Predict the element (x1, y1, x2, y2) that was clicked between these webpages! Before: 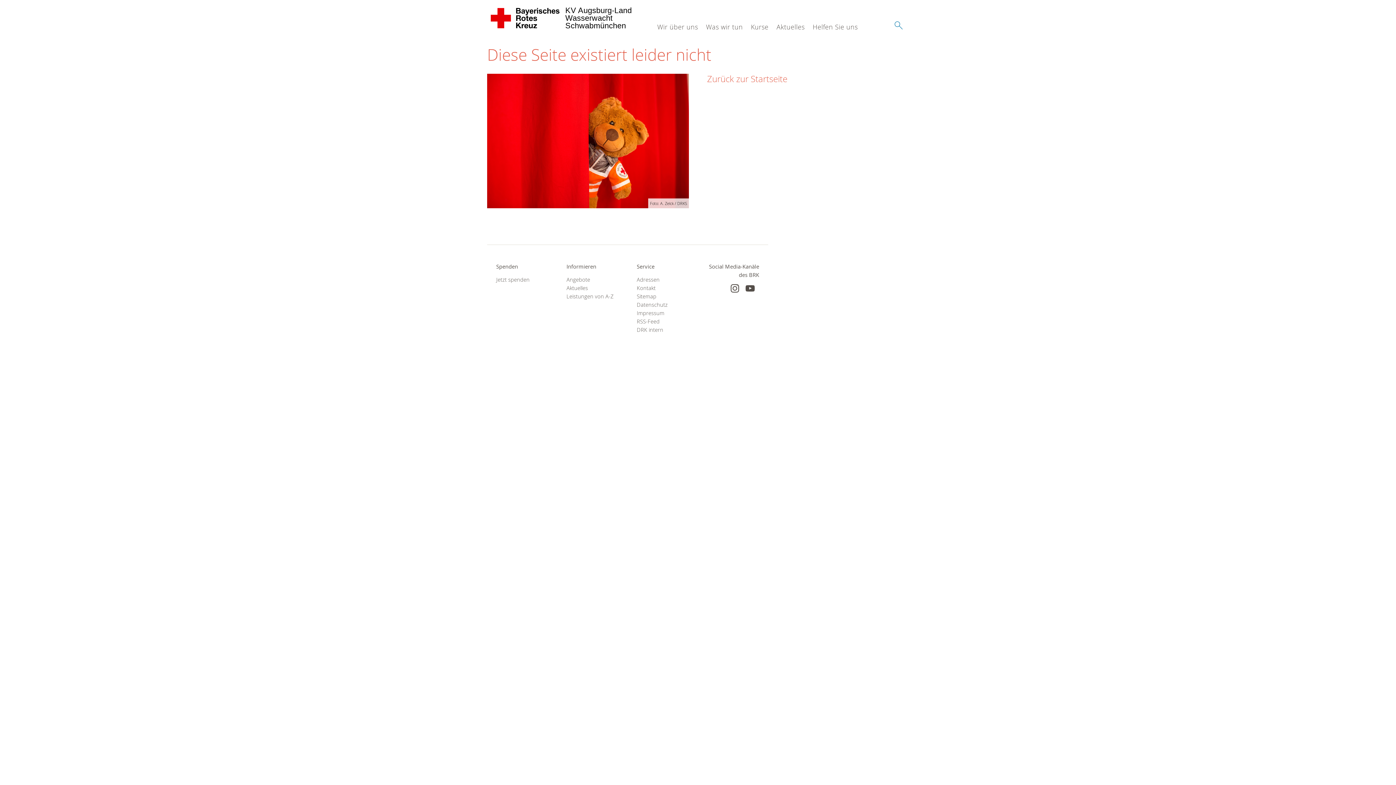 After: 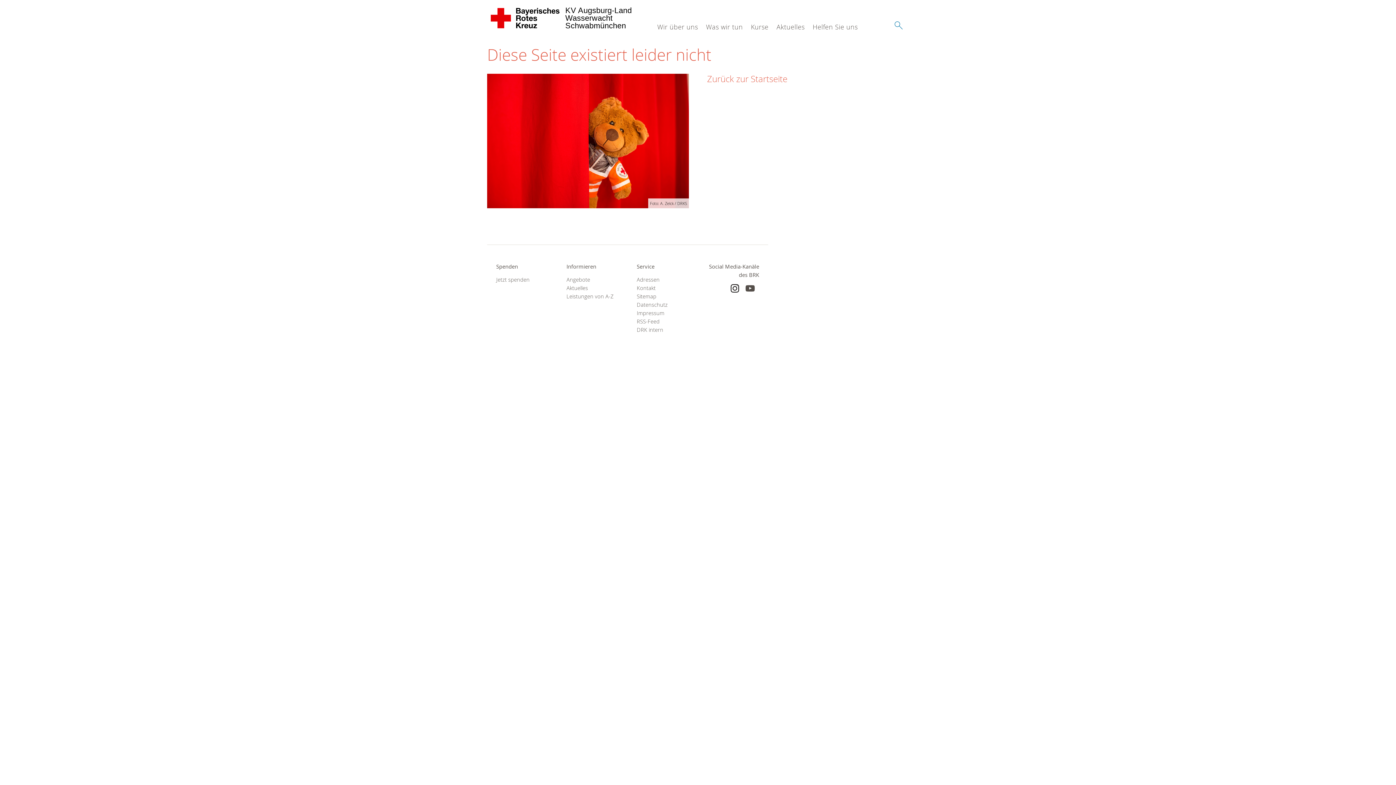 Action: bbox: (730, 283, 739, 293)